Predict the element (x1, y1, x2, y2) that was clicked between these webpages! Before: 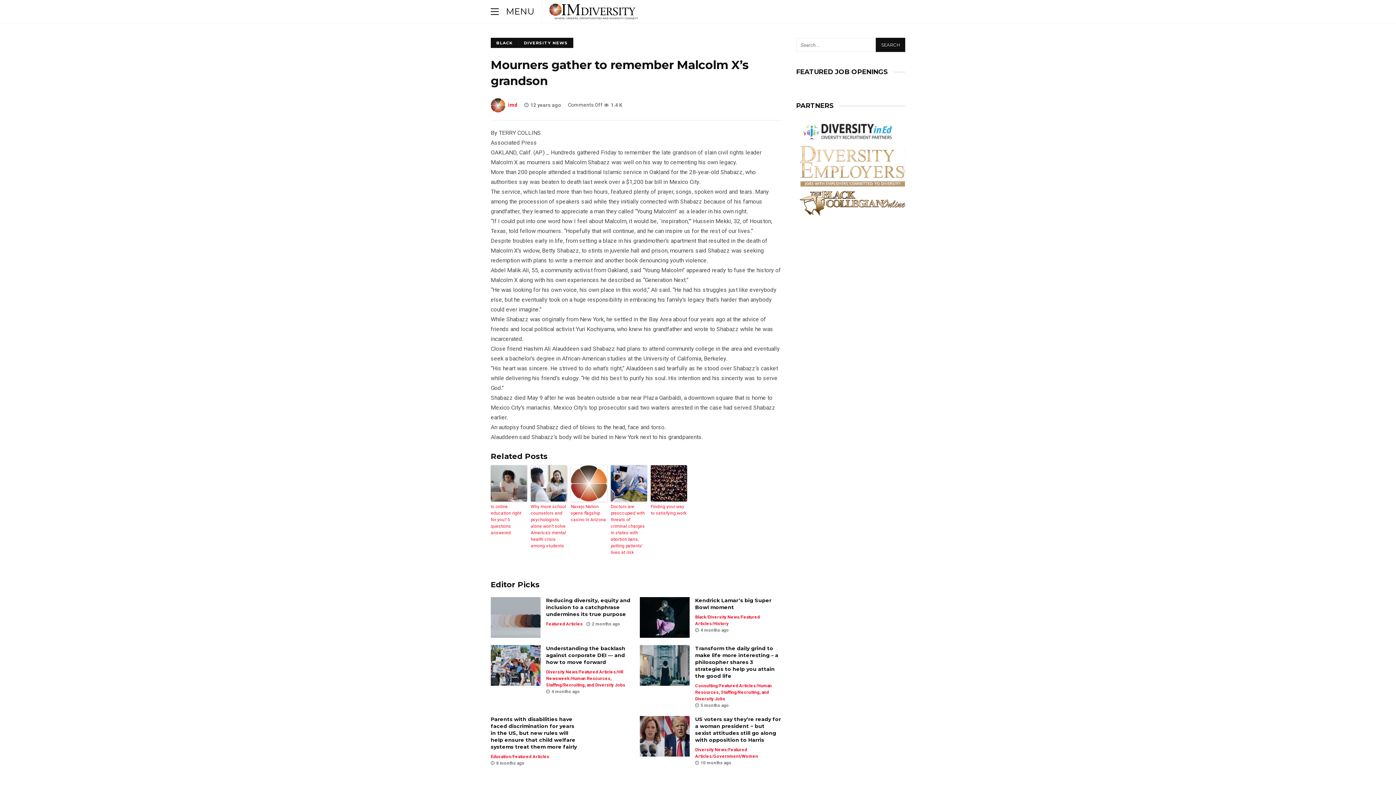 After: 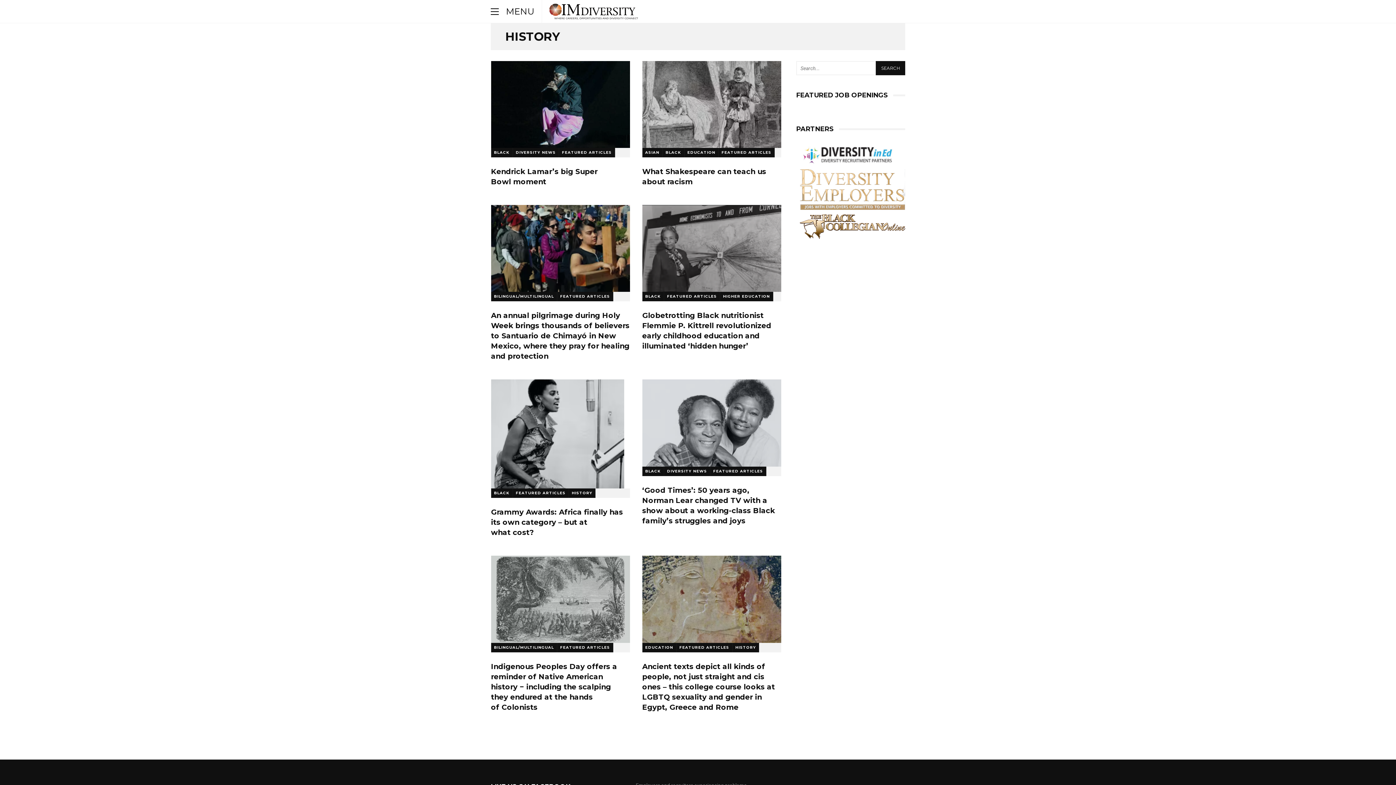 Action: label: History bbox: (713, 621, 728, 626)